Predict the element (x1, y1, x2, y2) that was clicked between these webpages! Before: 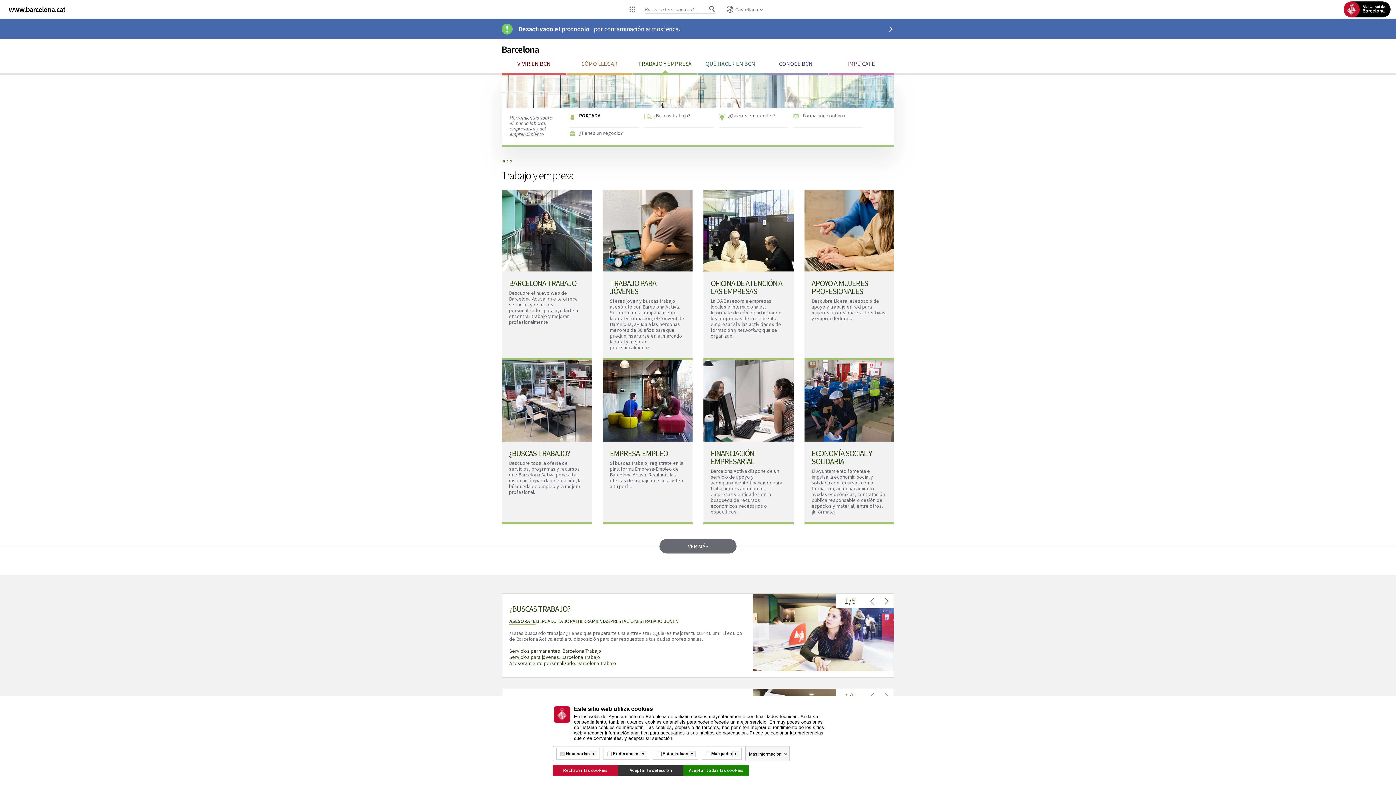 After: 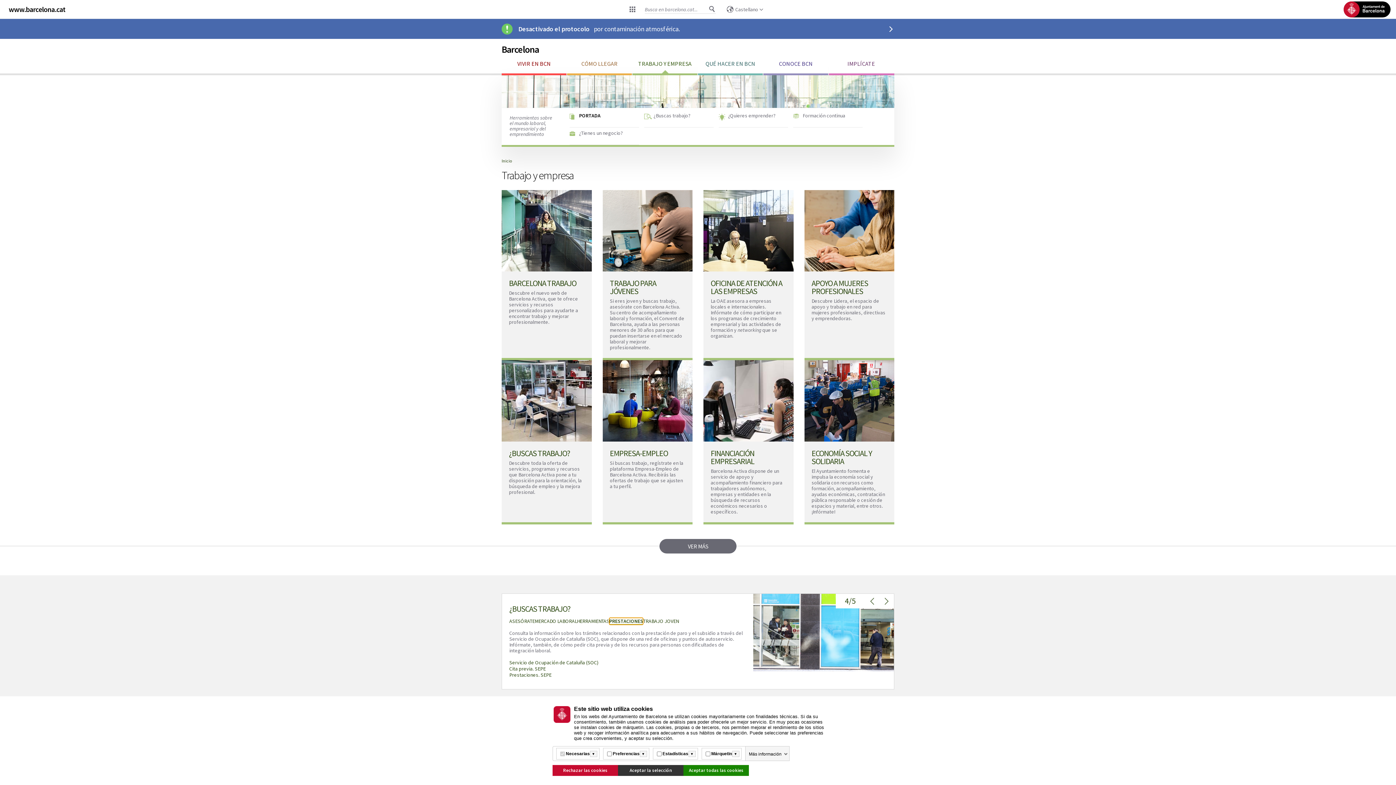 Action: bbox: (610, 618, 642, 624) label: PRESTACIONES